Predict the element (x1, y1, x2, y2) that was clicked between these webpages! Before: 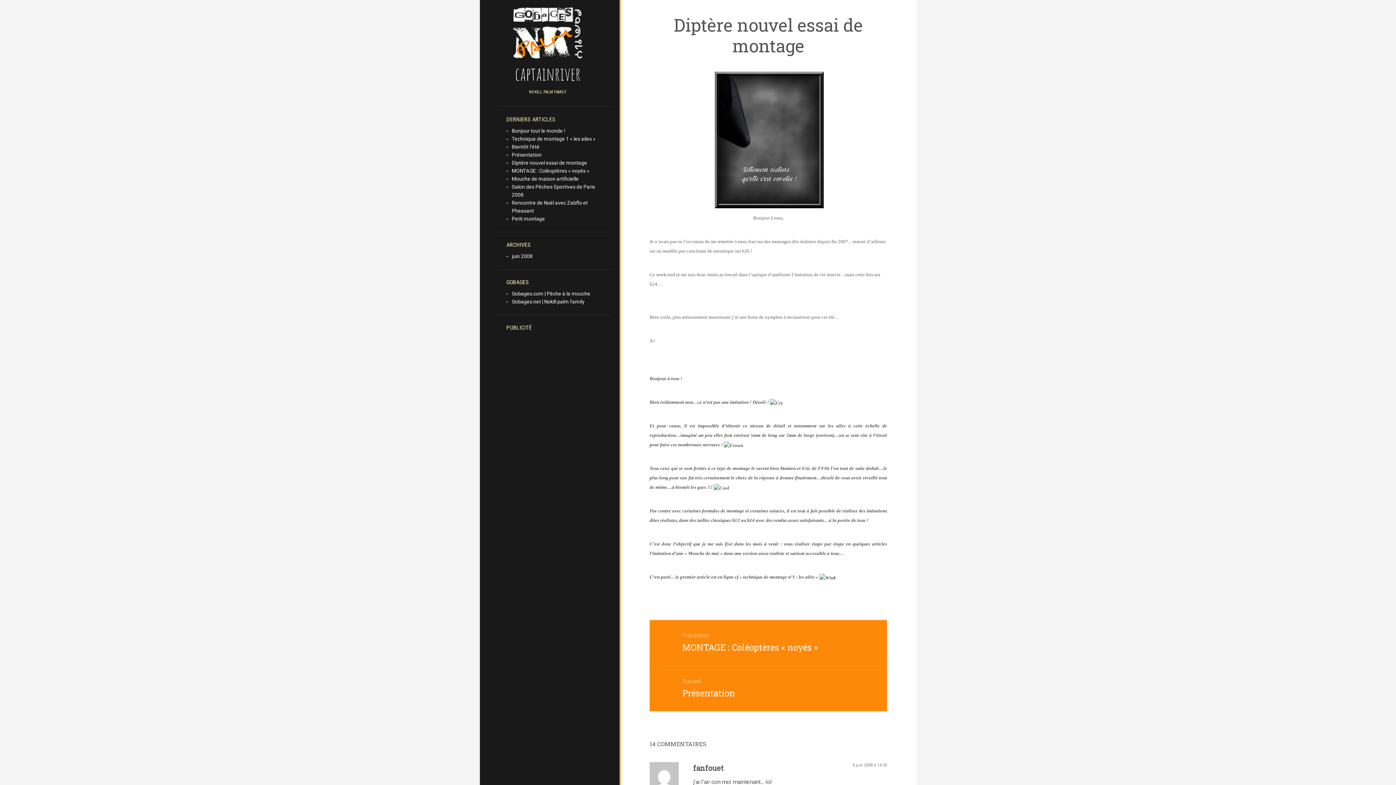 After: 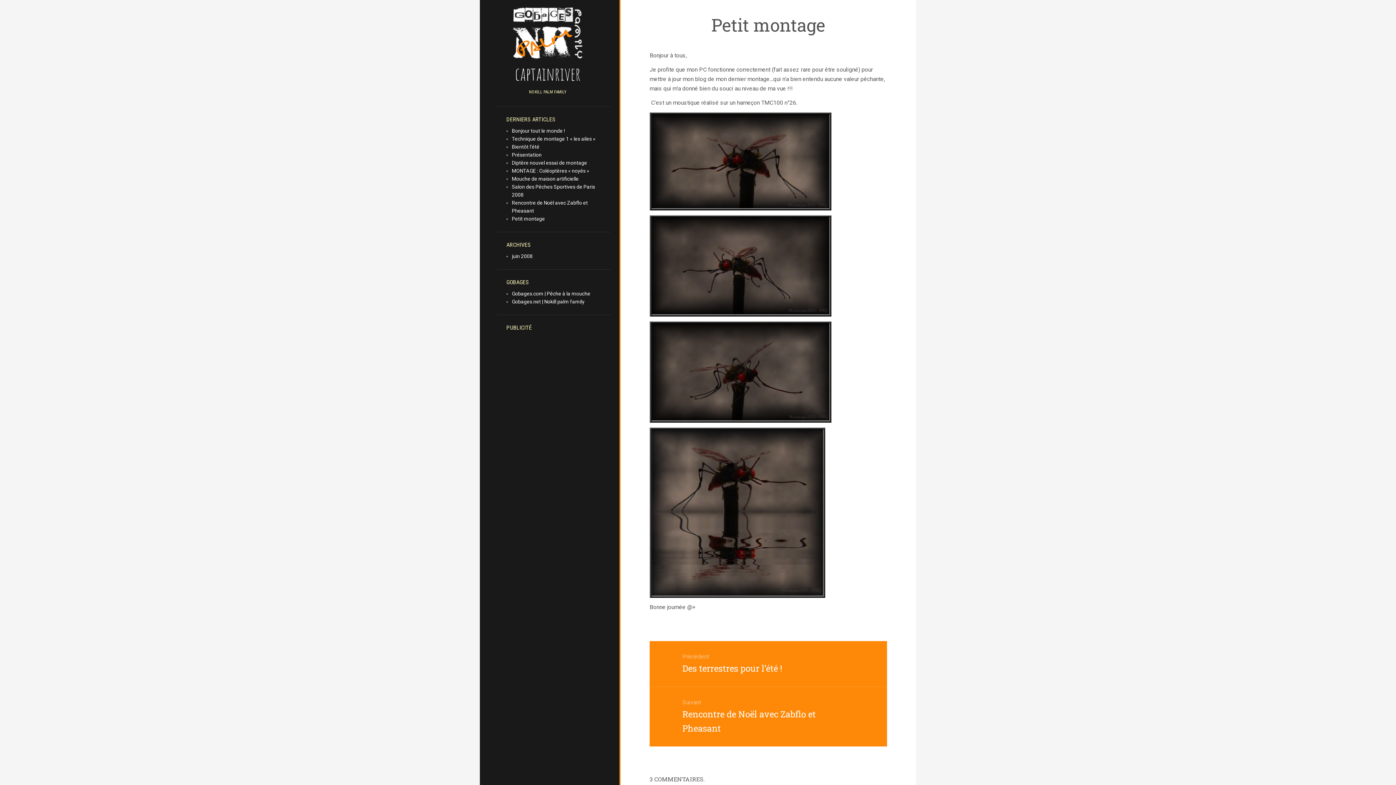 Action: bbox: (512, 216, 545, 221) label: Petit montage